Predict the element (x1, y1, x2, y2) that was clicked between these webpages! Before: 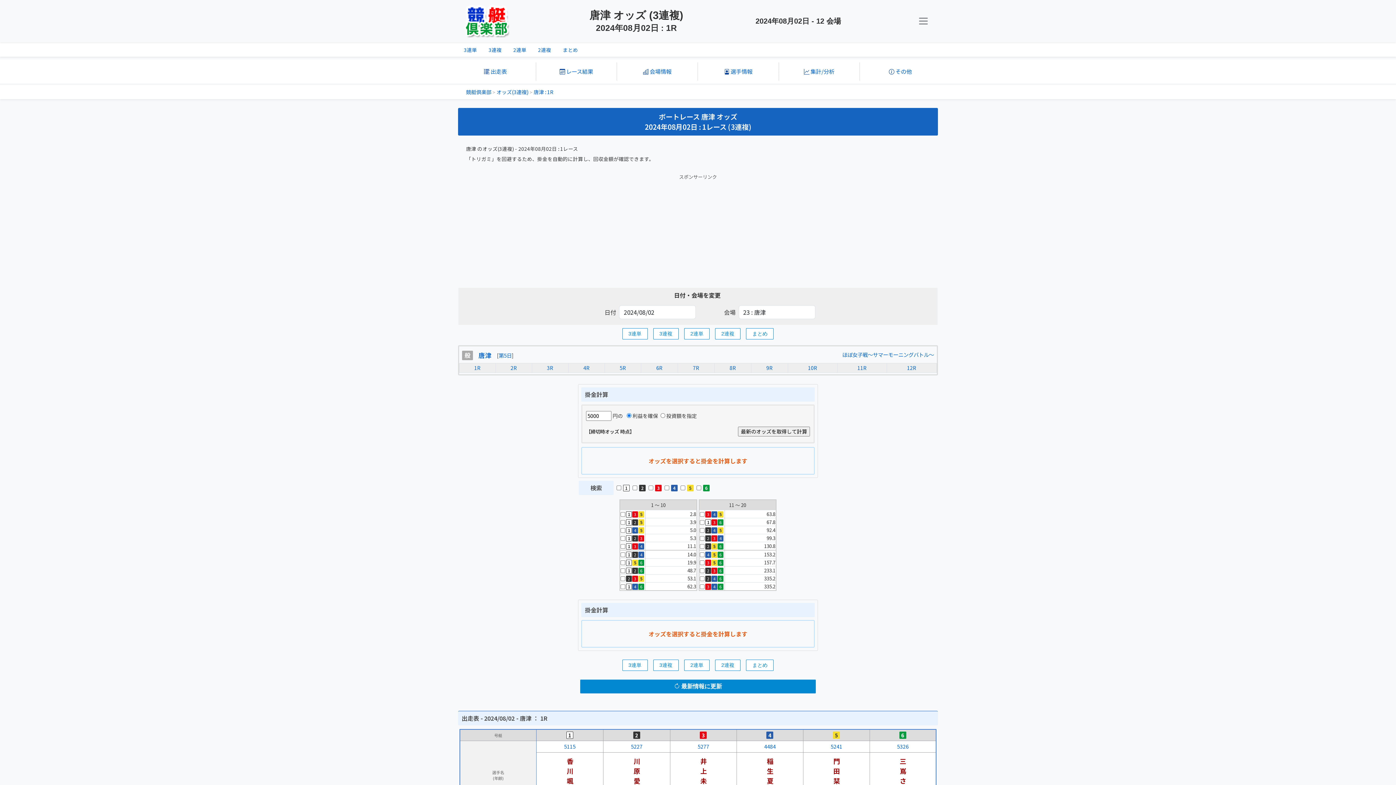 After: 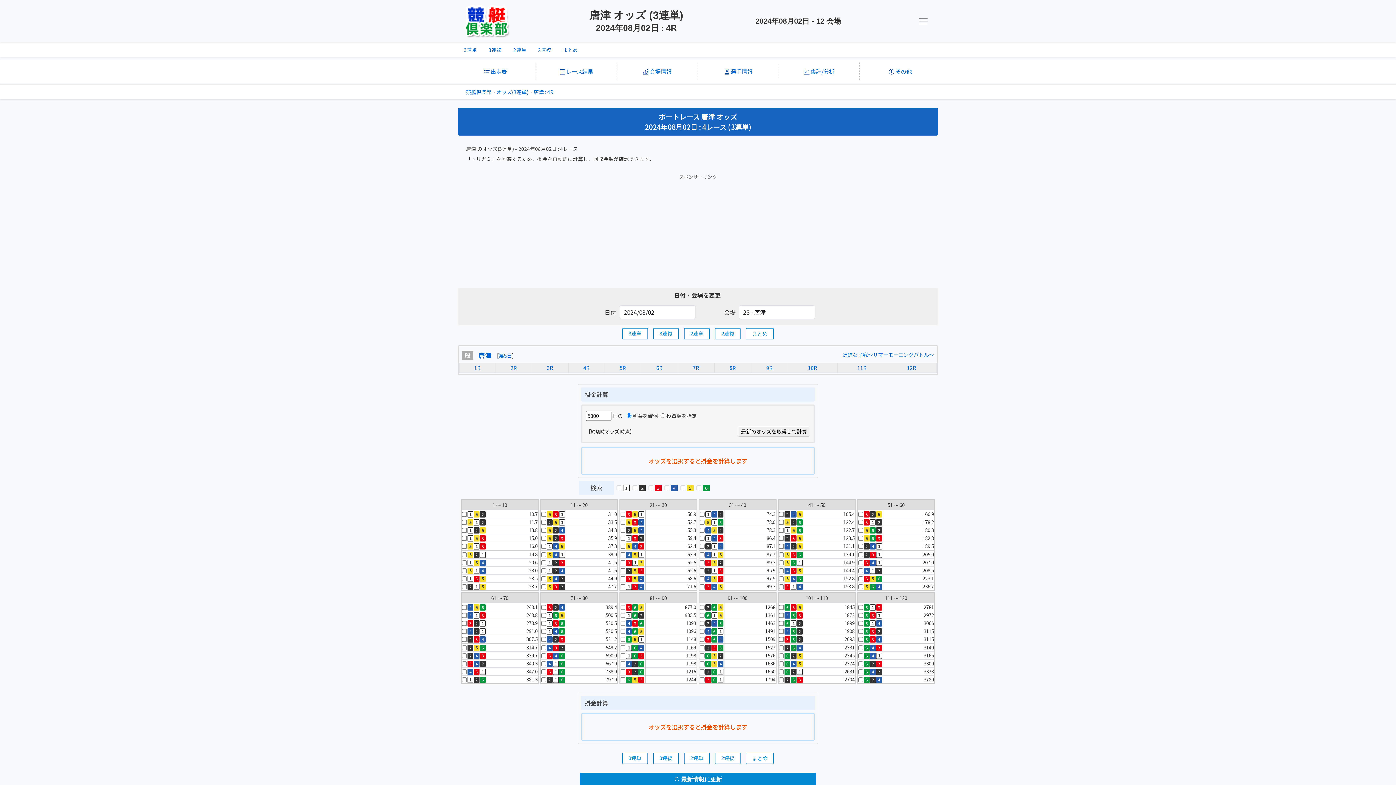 Action: label: 4R bbox: (583, 364, 590, 371)